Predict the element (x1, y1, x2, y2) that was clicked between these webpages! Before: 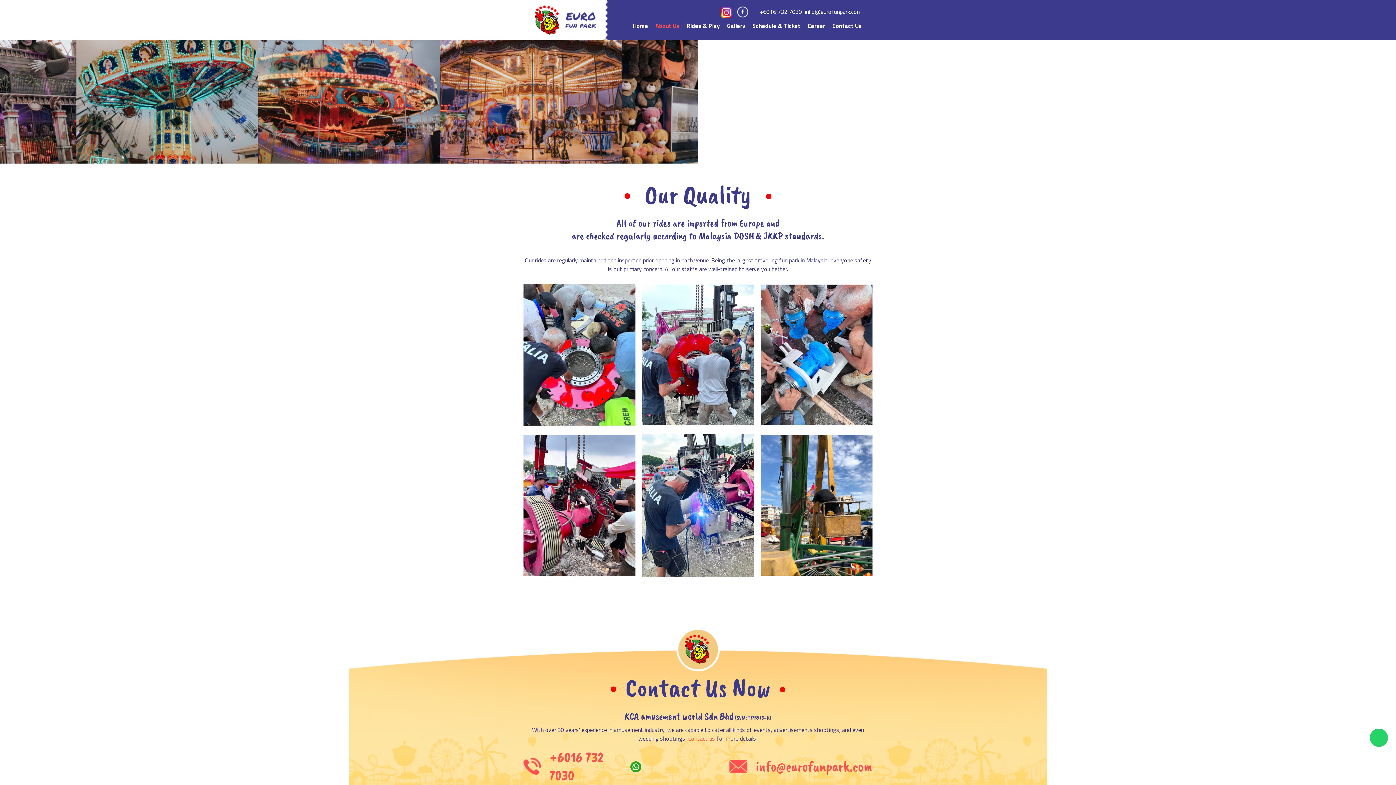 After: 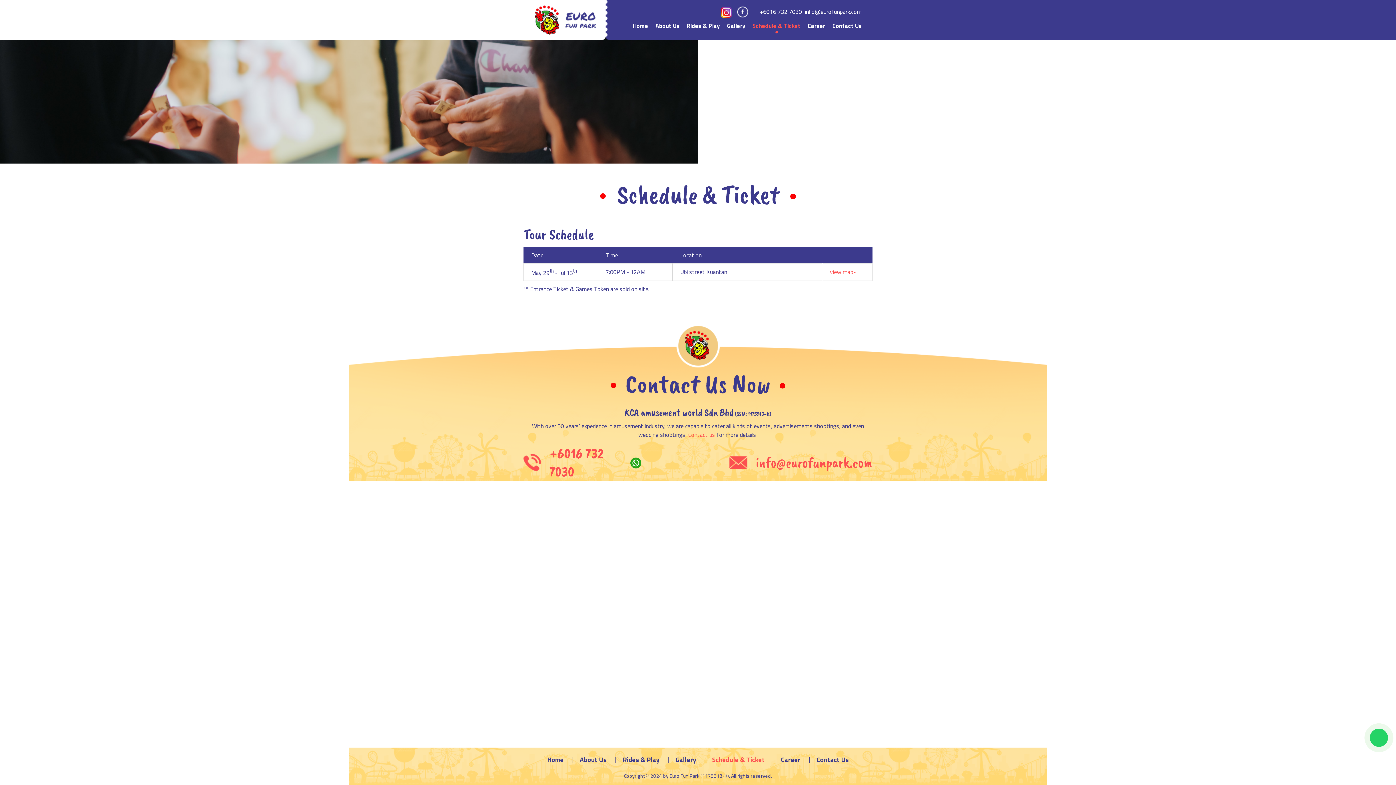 Action: bbox: (752, 21, 800, 30) label: Schedule & Ticket